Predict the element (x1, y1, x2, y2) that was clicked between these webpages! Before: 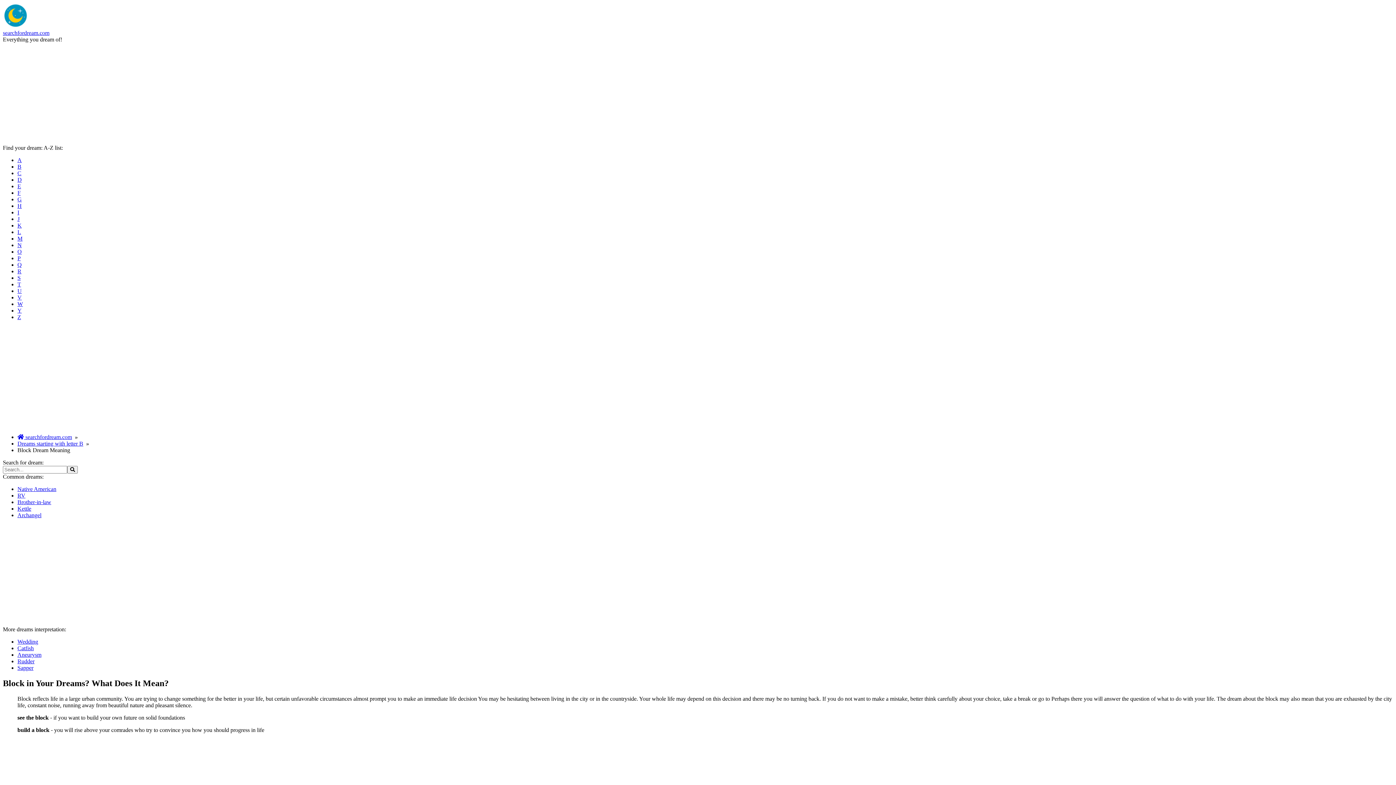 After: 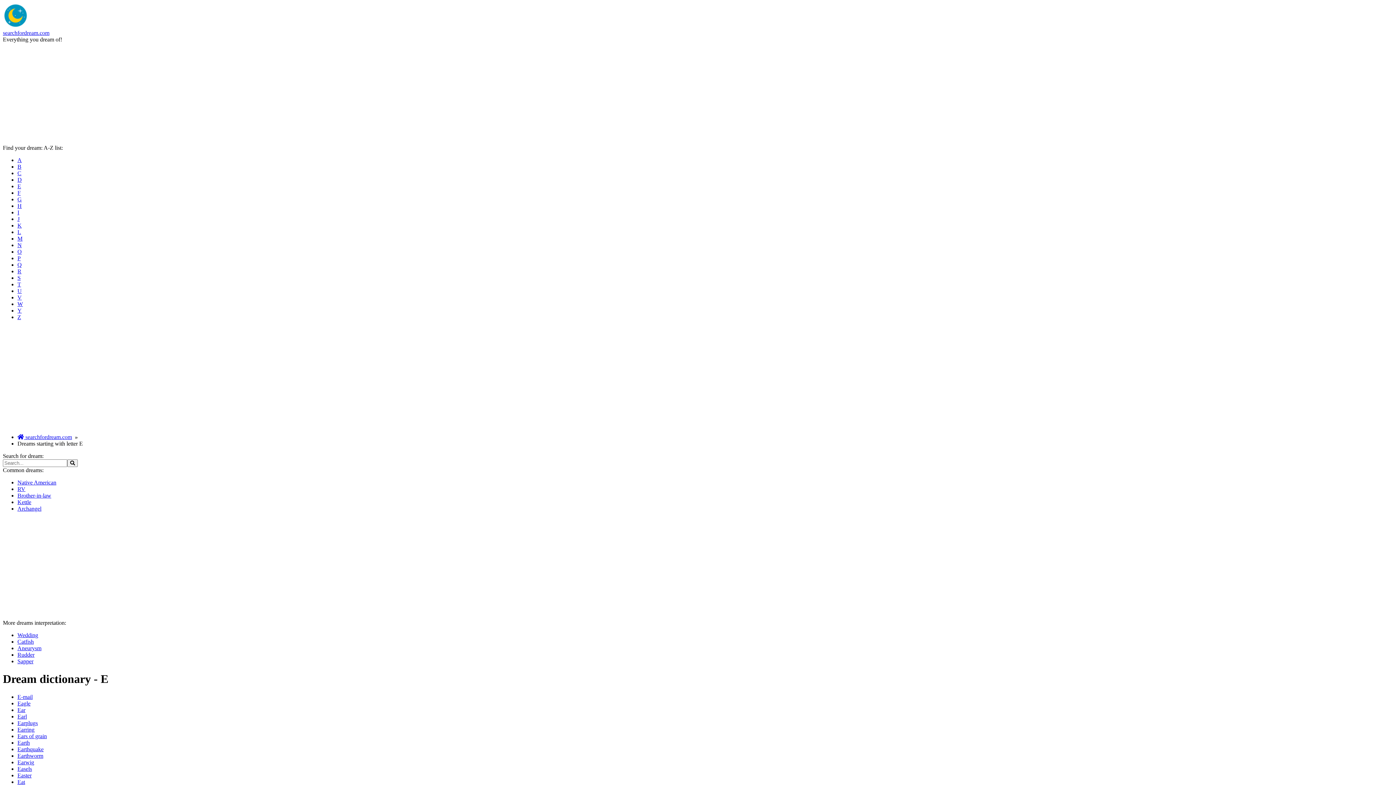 Action: label: E bbox: (17, 183, 21, 189)